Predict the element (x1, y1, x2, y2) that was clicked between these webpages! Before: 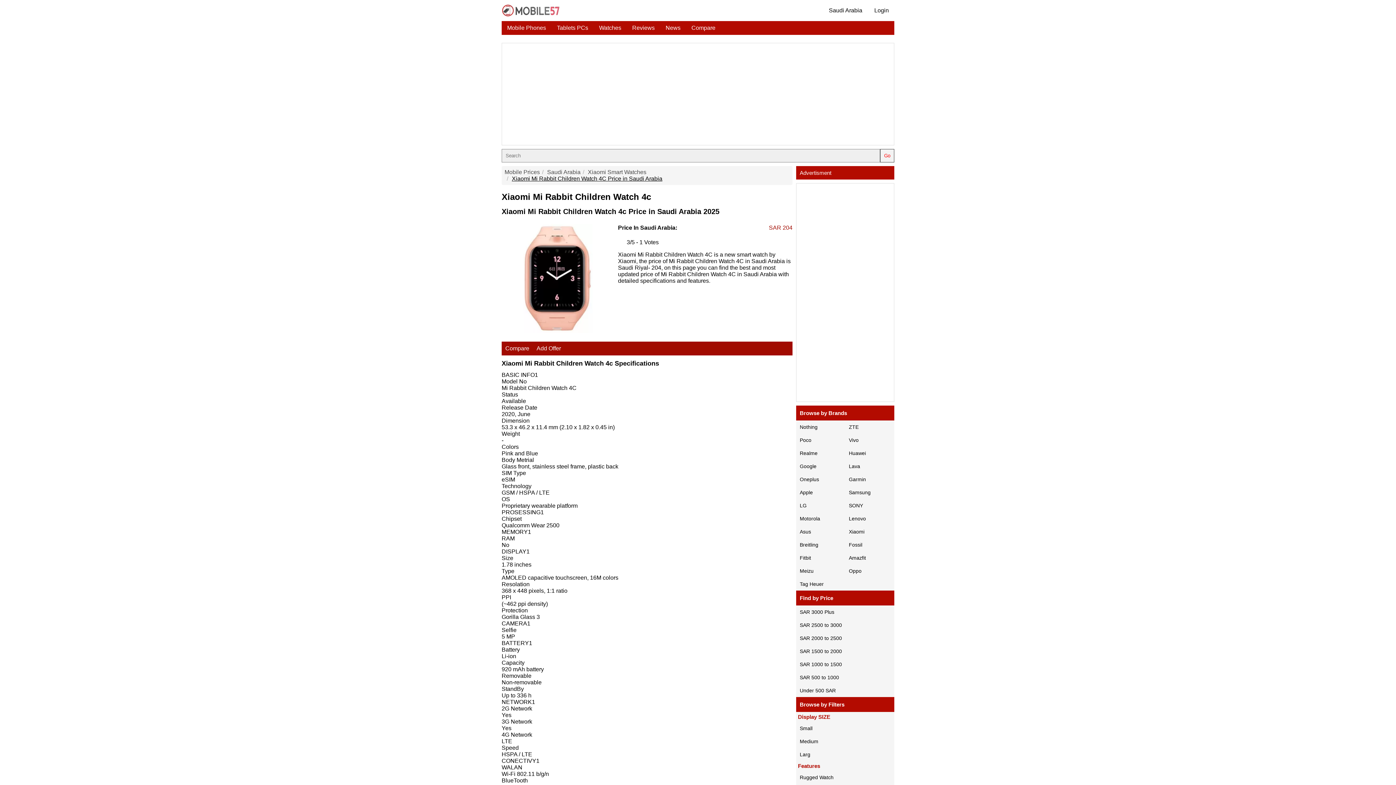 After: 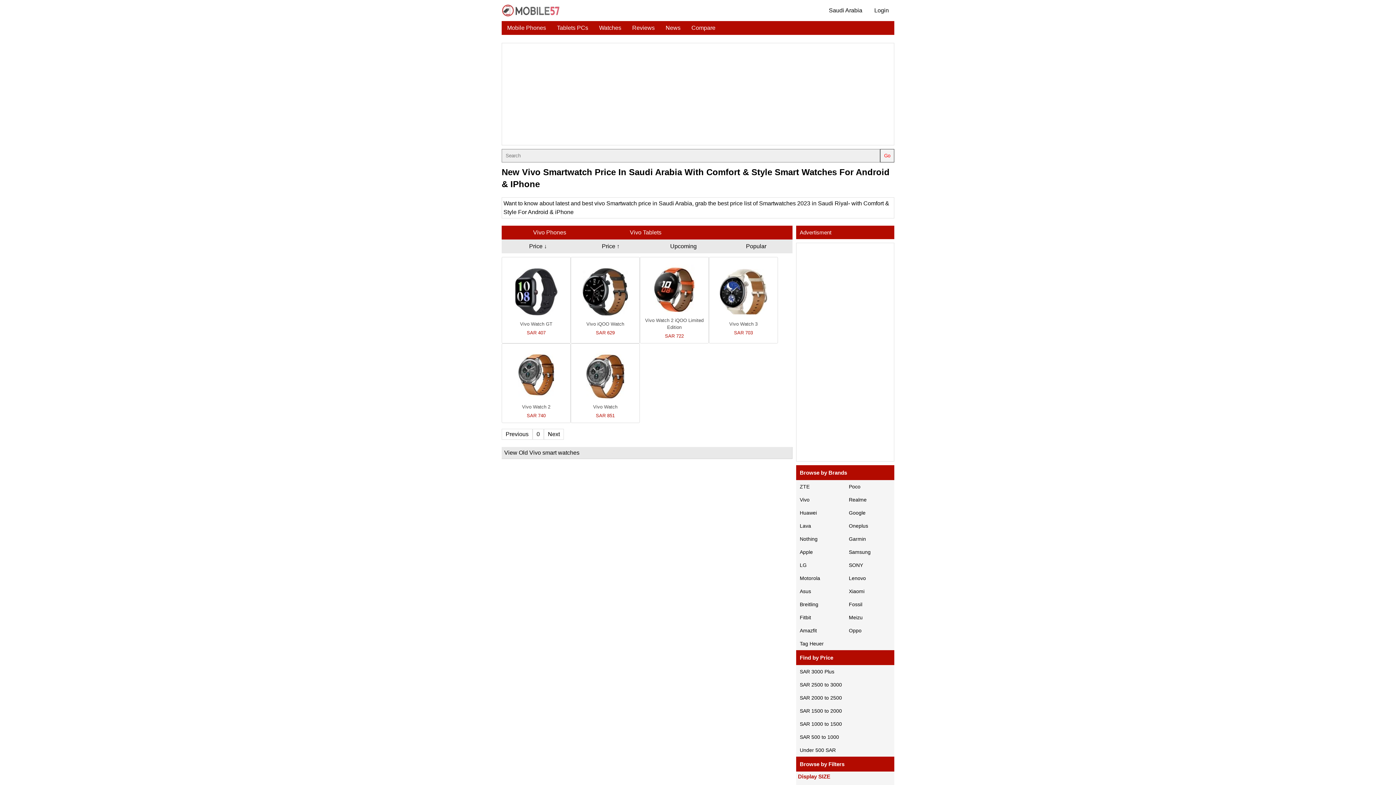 Action: label: Vivo bbox: (845, 433, 894, 446)